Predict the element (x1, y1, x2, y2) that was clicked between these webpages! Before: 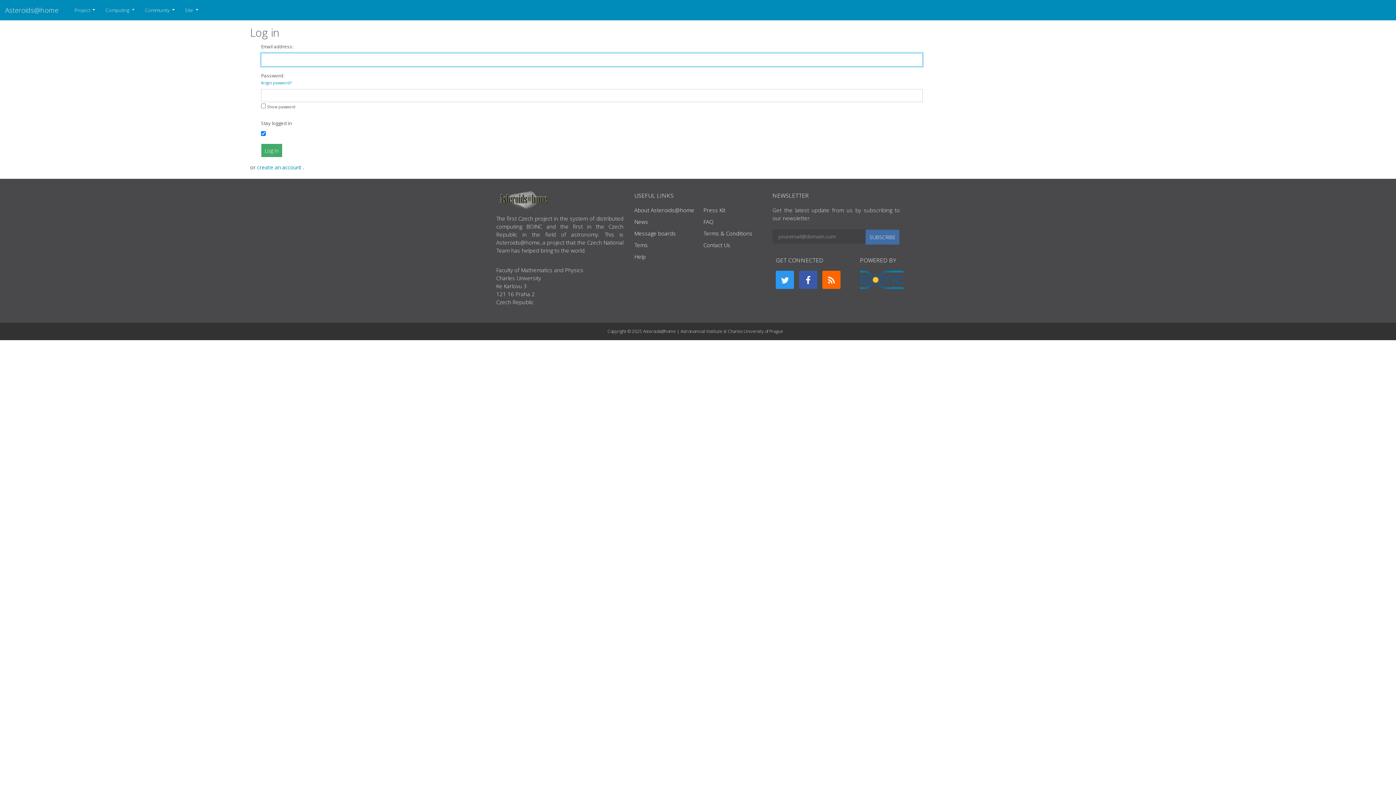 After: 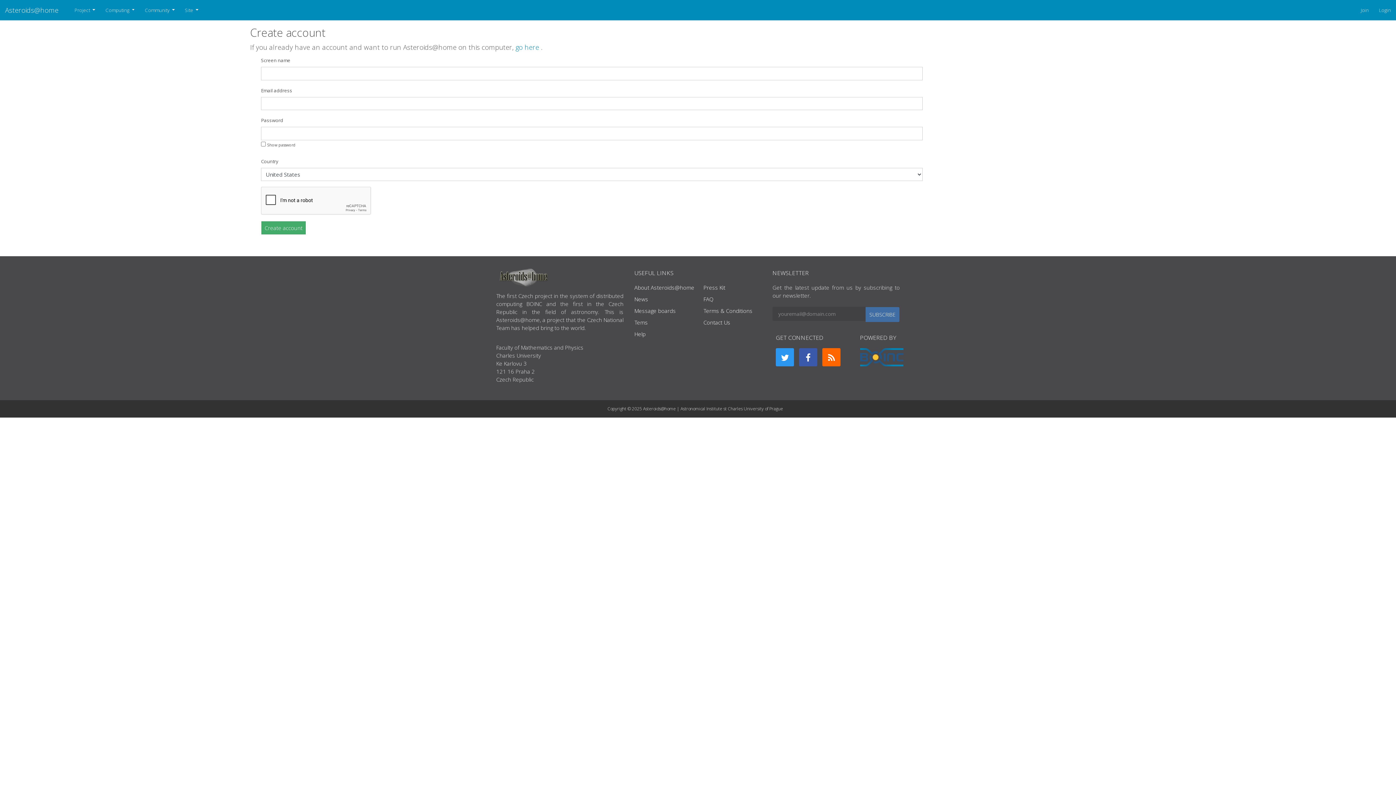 Action: bbox: (257, 163, 302, 170) label: create an account 